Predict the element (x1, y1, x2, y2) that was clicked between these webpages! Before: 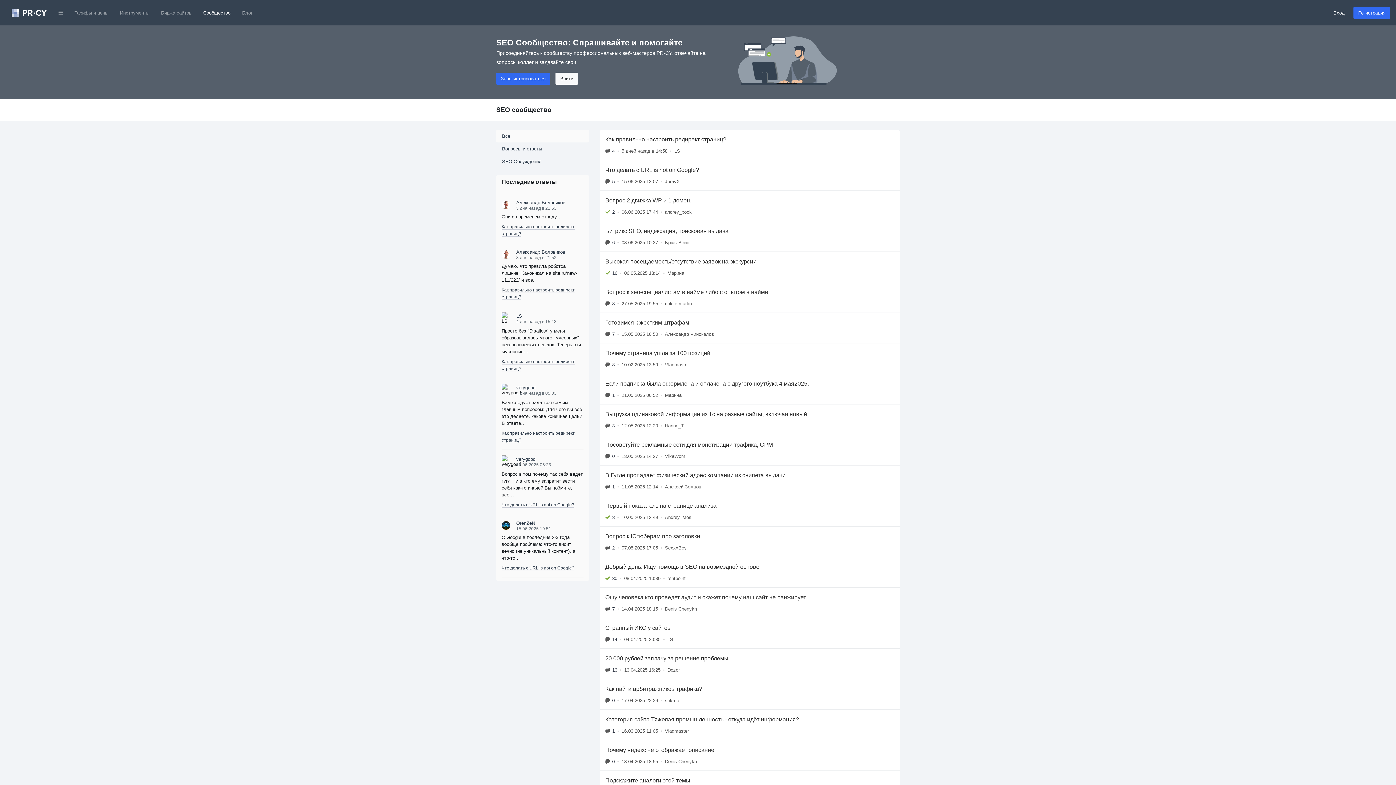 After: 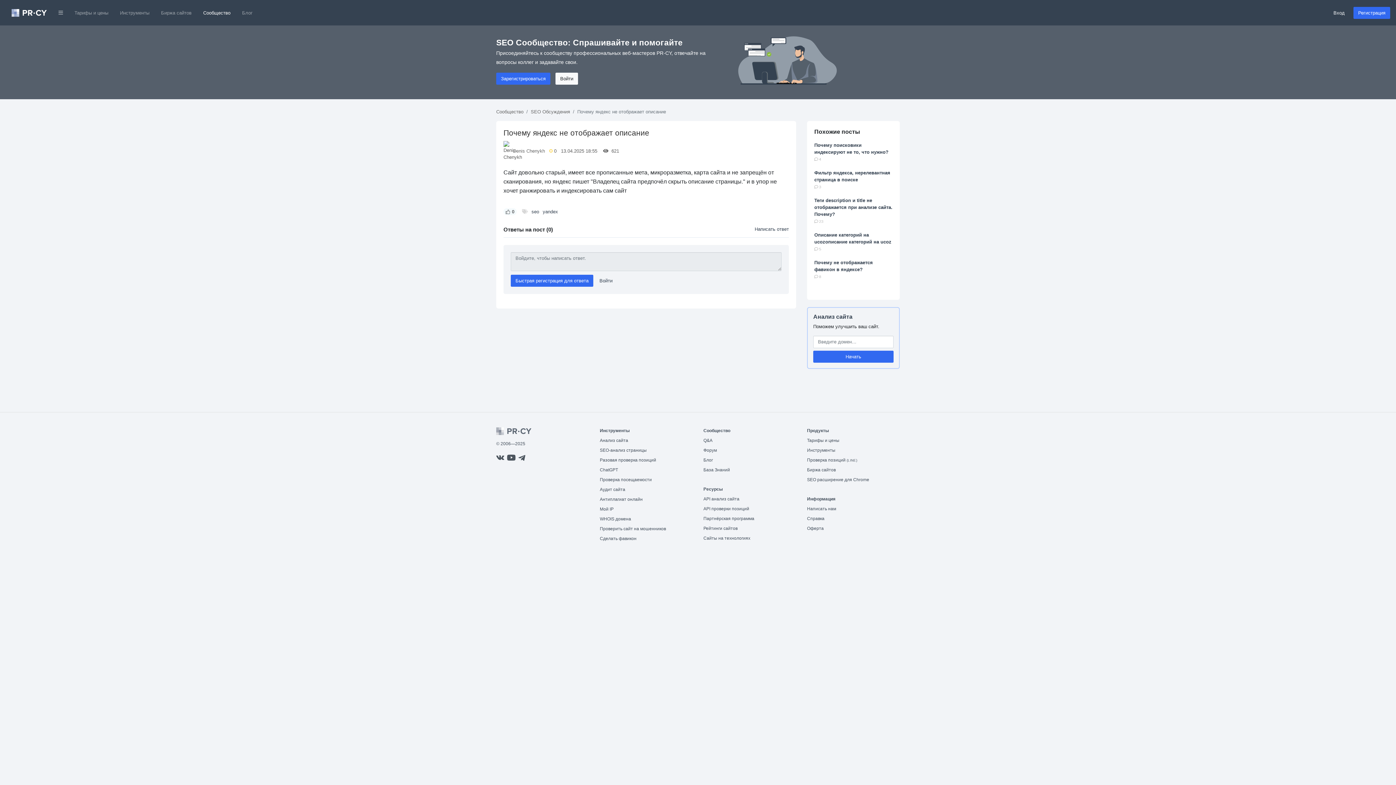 Action: label: Почему яндекс не отображает описание
0
•
13.04.2025 18:55
•
Denis Chenykh bbox: (600, 740, 900, 770)